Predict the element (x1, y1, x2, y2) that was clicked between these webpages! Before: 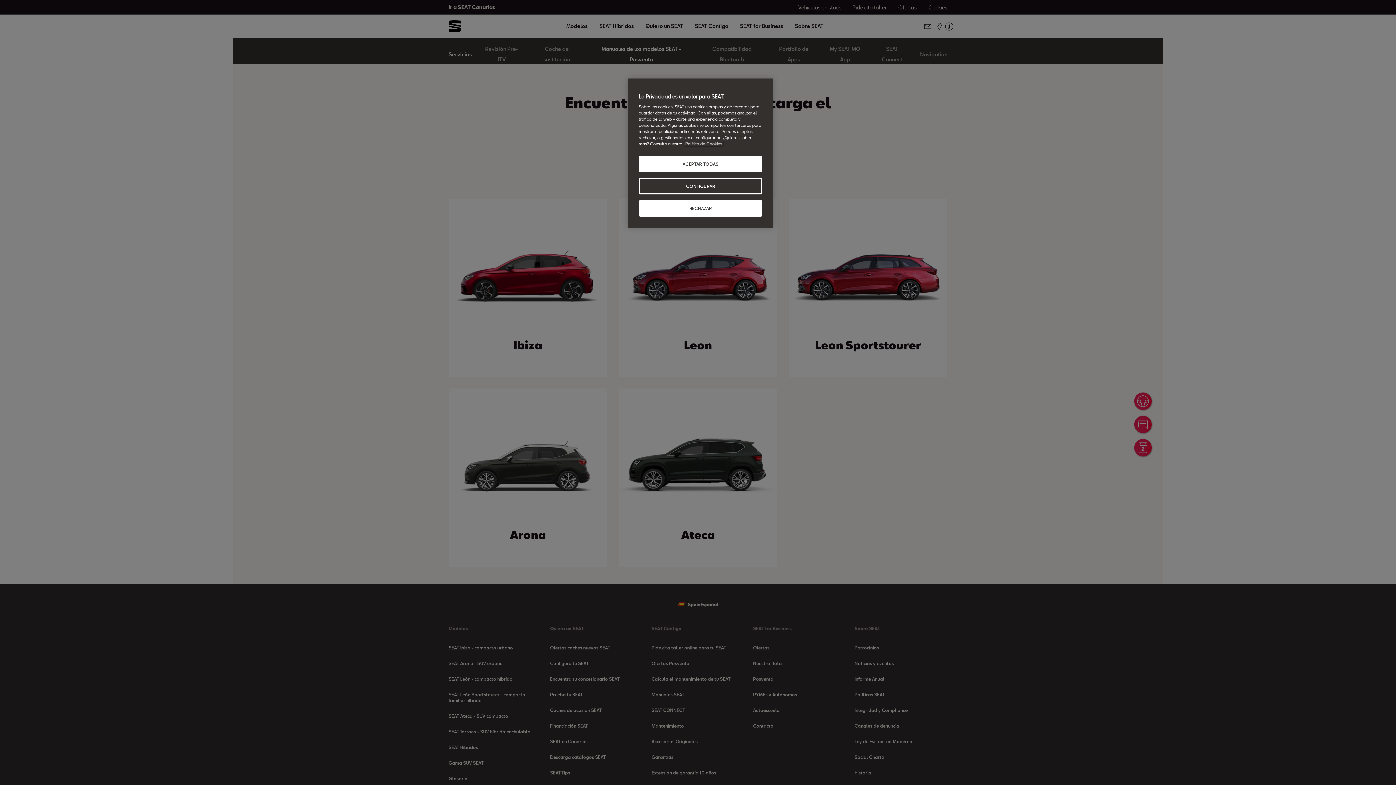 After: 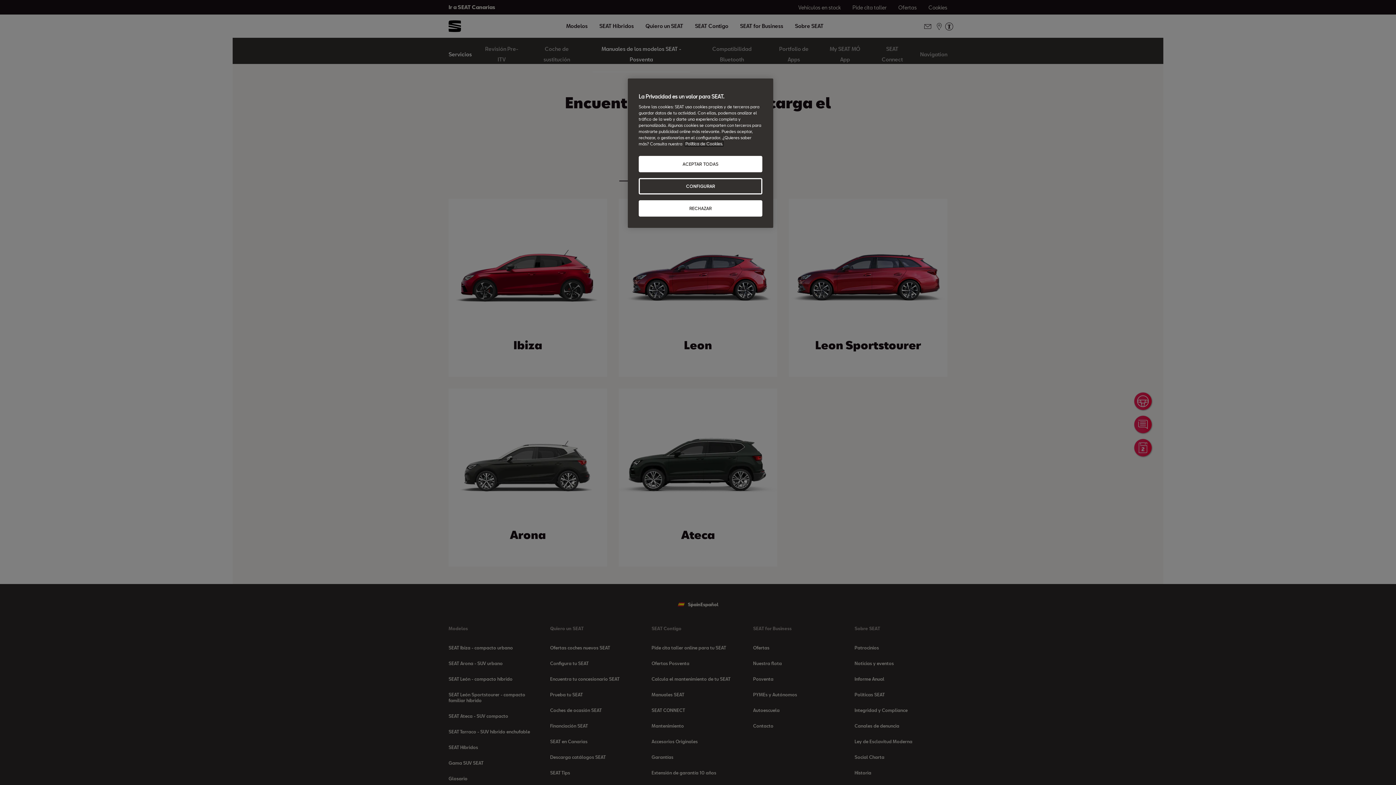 Action: bbox: (685, 141, 723, 146) label: Más información sobre su privacidad, se abre en una nueva pestaña